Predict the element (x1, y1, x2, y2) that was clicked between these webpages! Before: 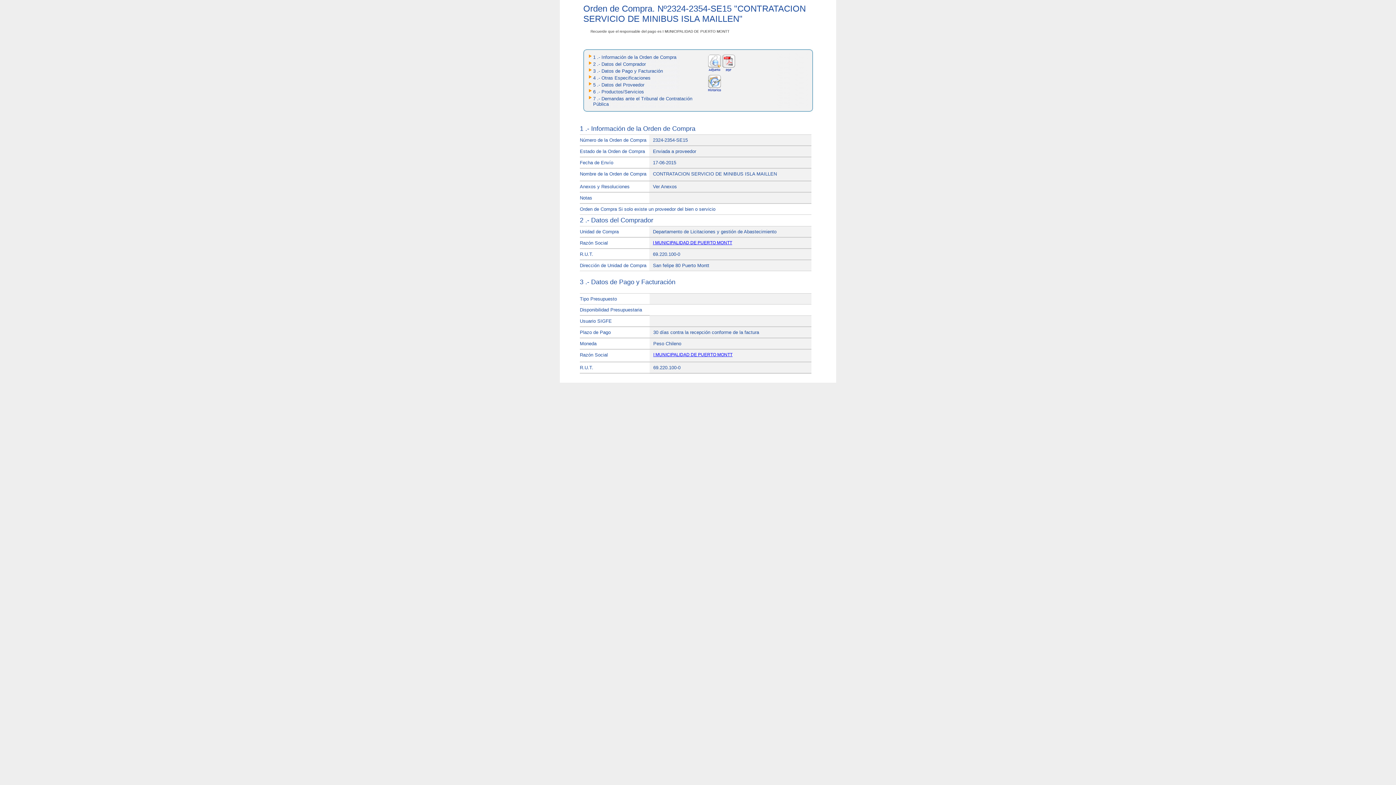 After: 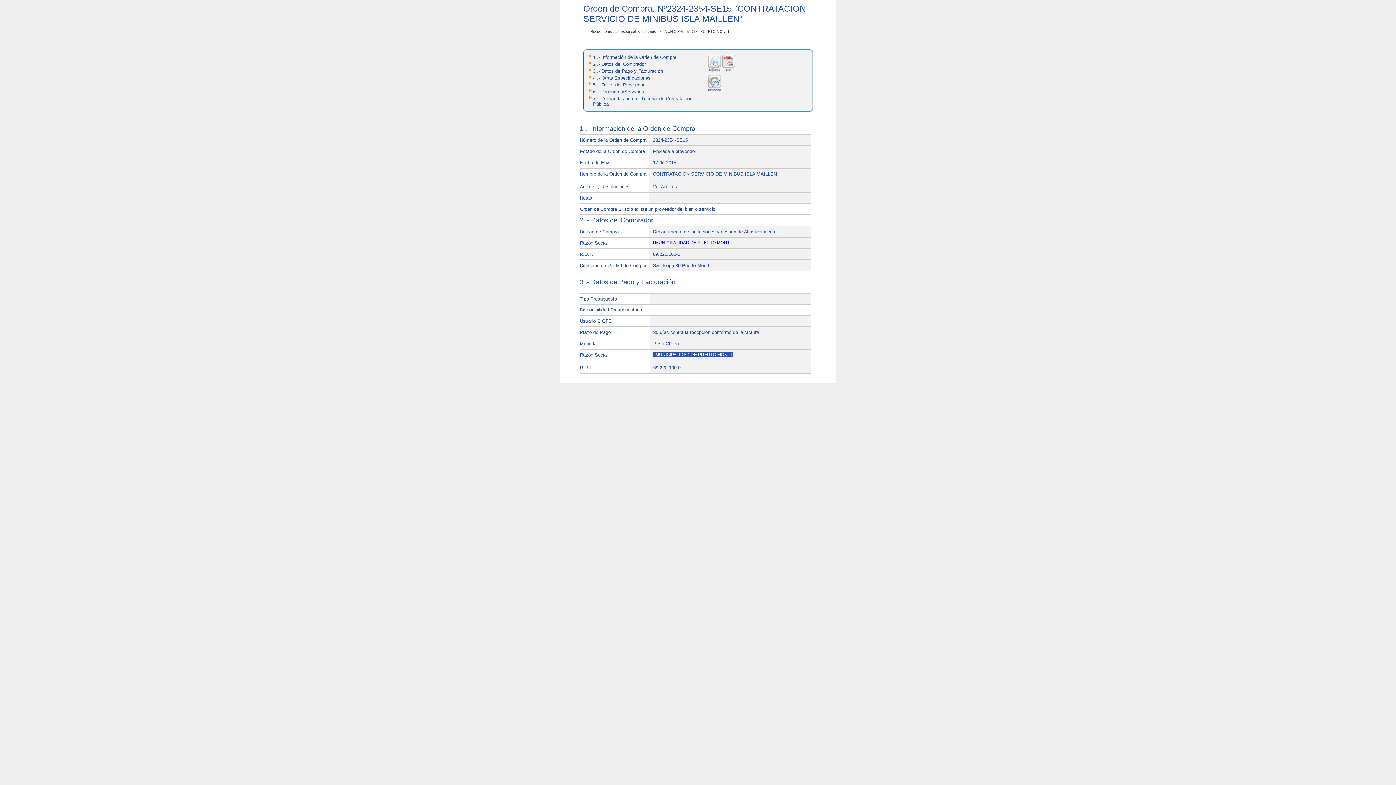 Action: label: I MUNICIPALIDAD DE PUERTO MONTT bbox: (653, 352, 732, 357)